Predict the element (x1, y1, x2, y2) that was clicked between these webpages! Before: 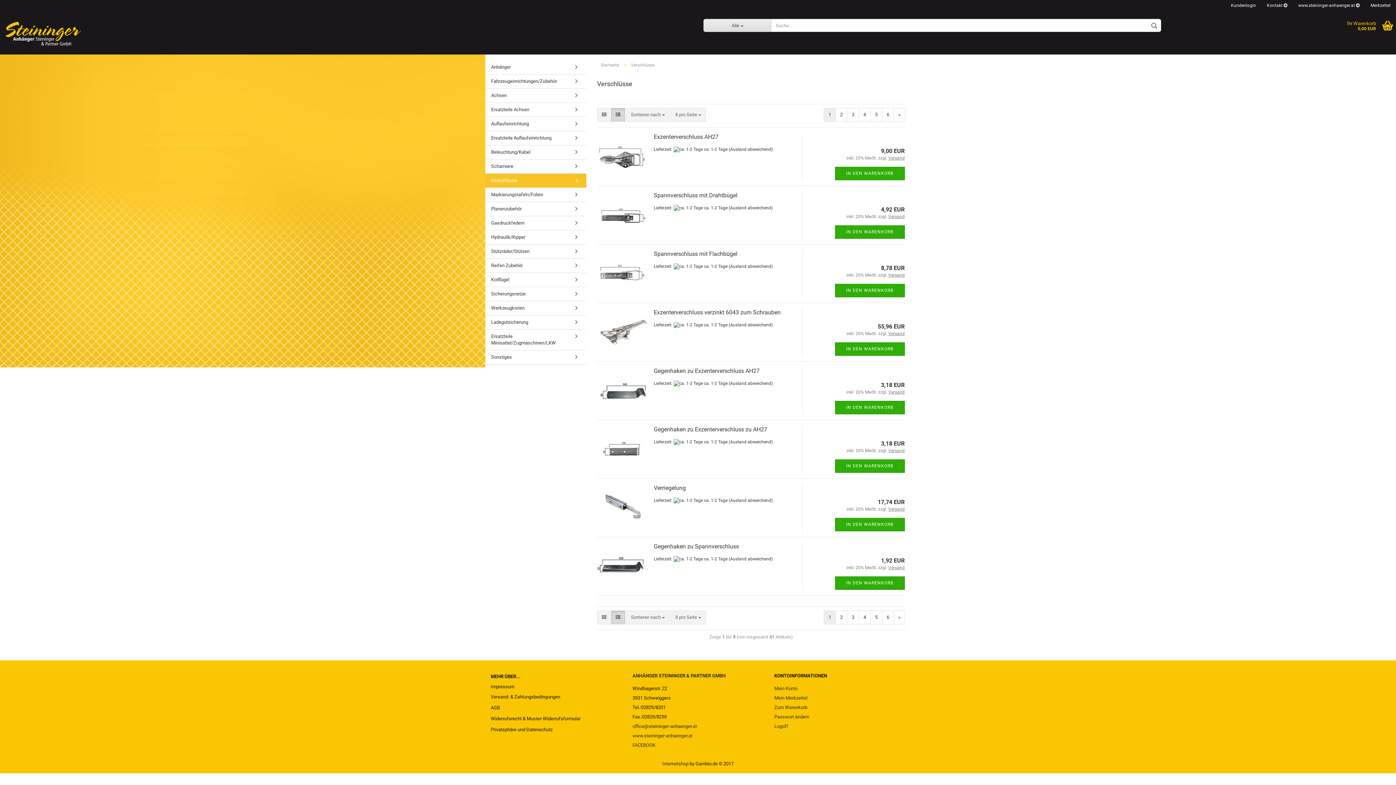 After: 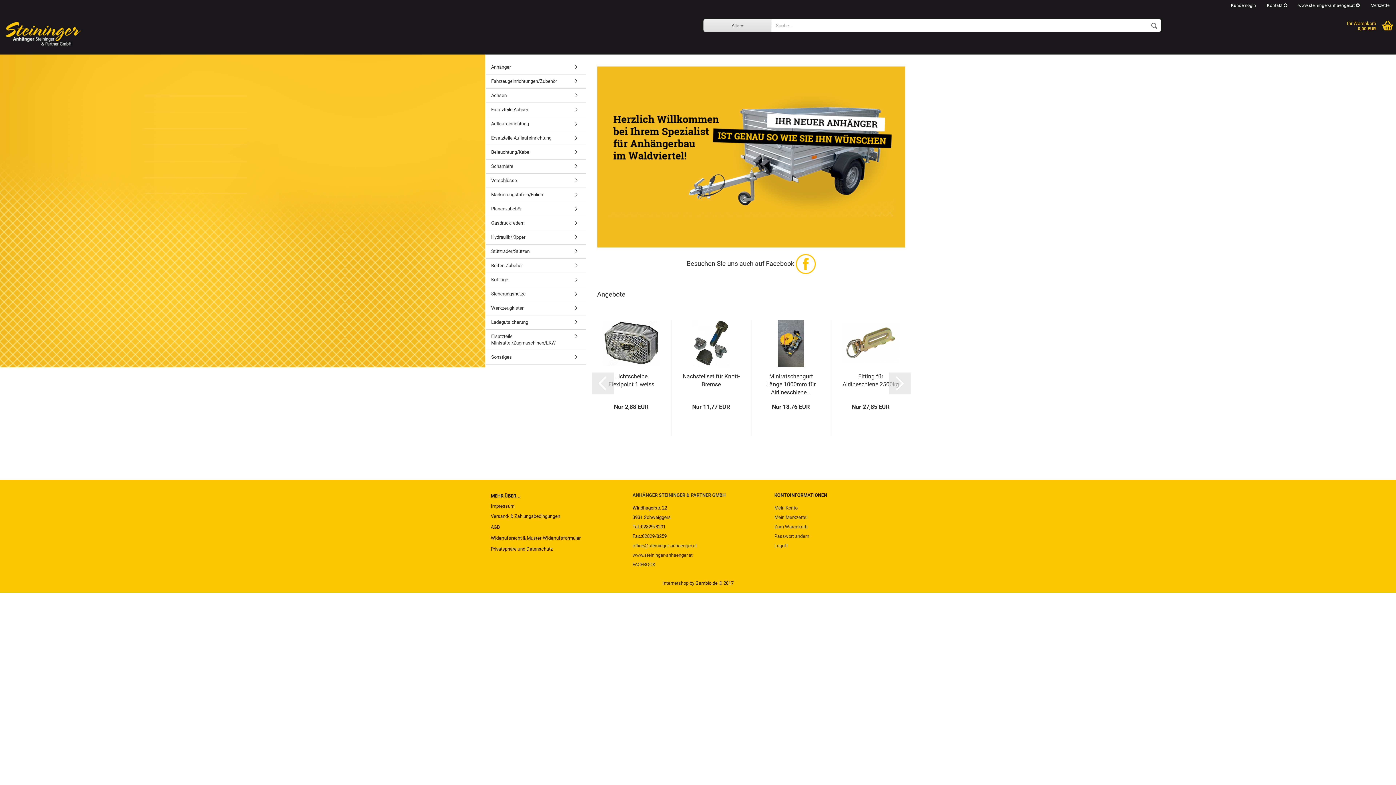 Action: label: Startseite bbox: (600, 62, 619, 67)